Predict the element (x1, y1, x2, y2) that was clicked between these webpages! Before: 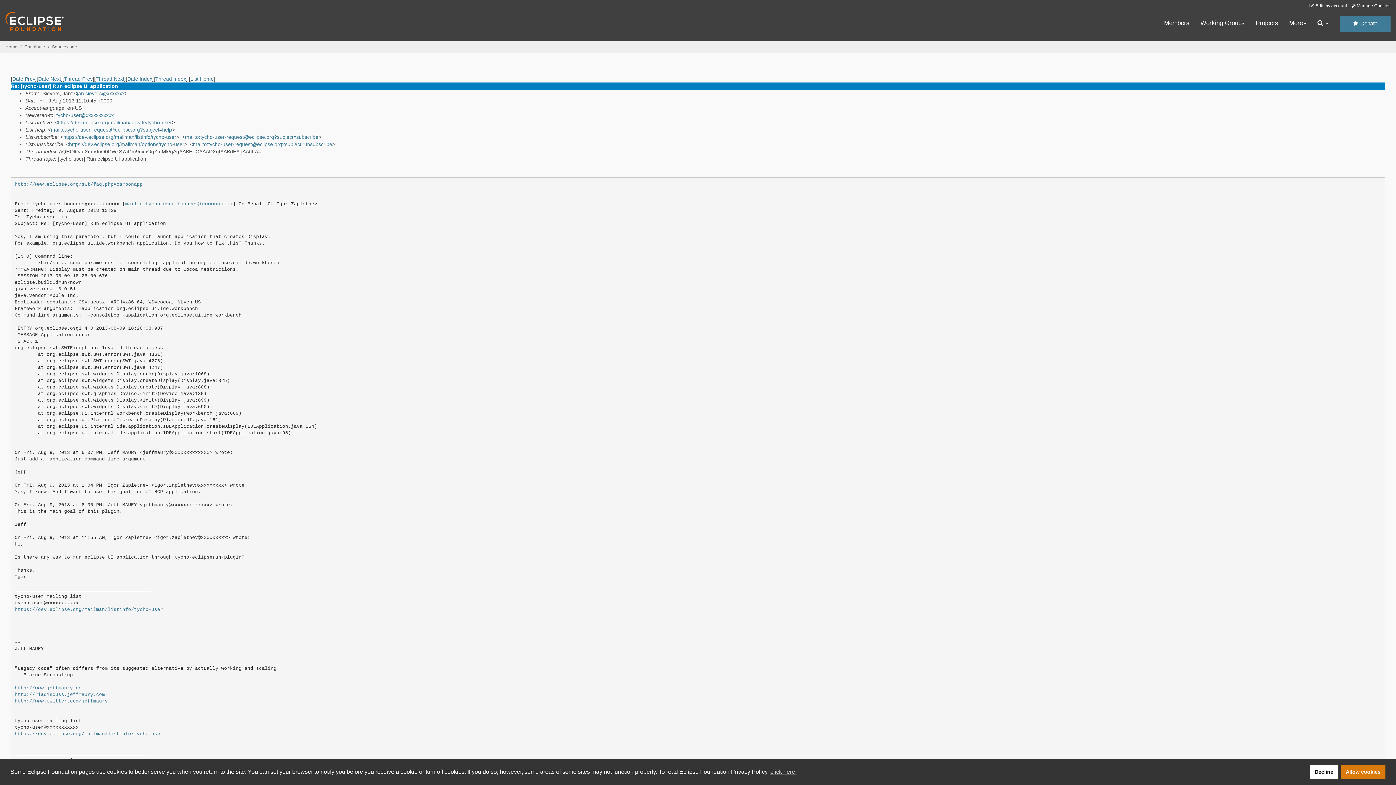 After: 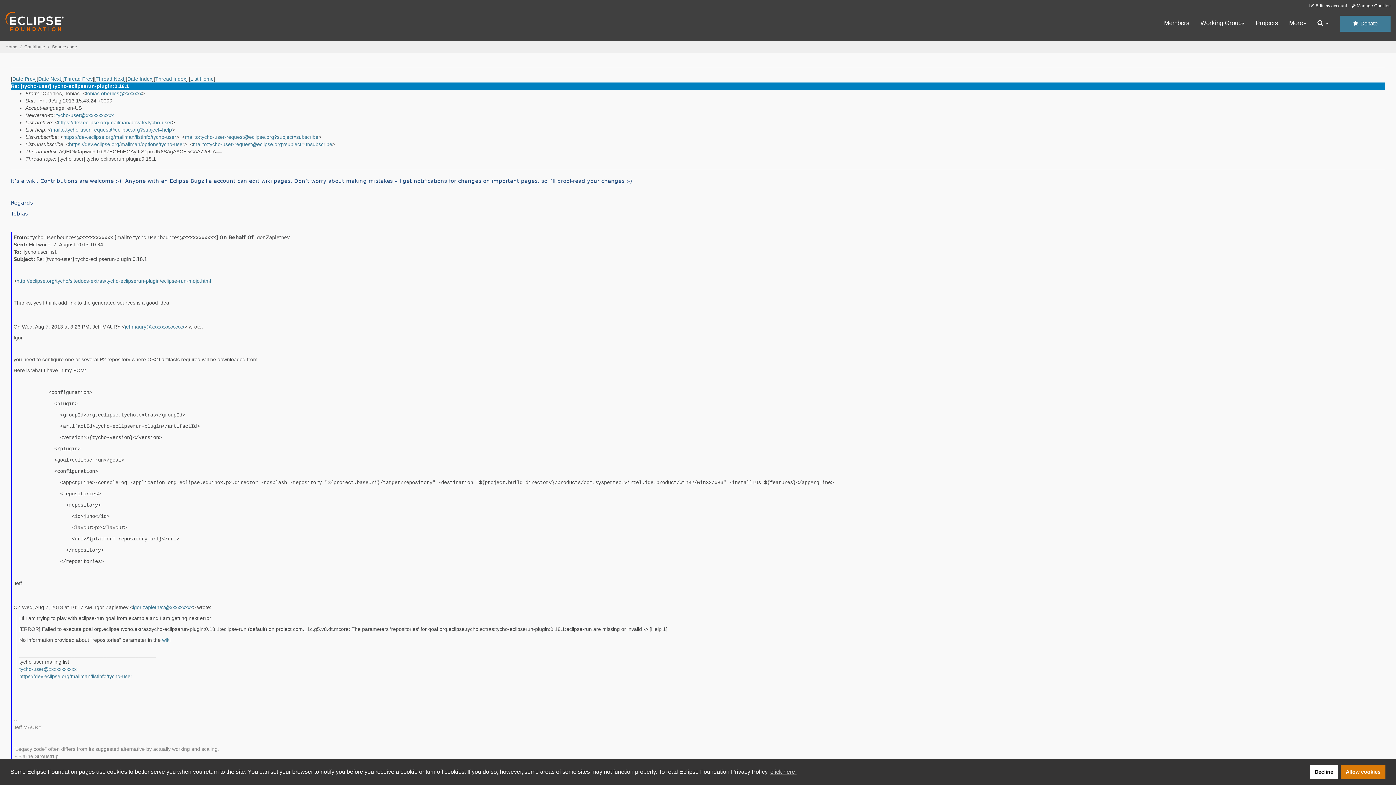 Action: bbox: (38, 76, 61, 81) label: Date Next